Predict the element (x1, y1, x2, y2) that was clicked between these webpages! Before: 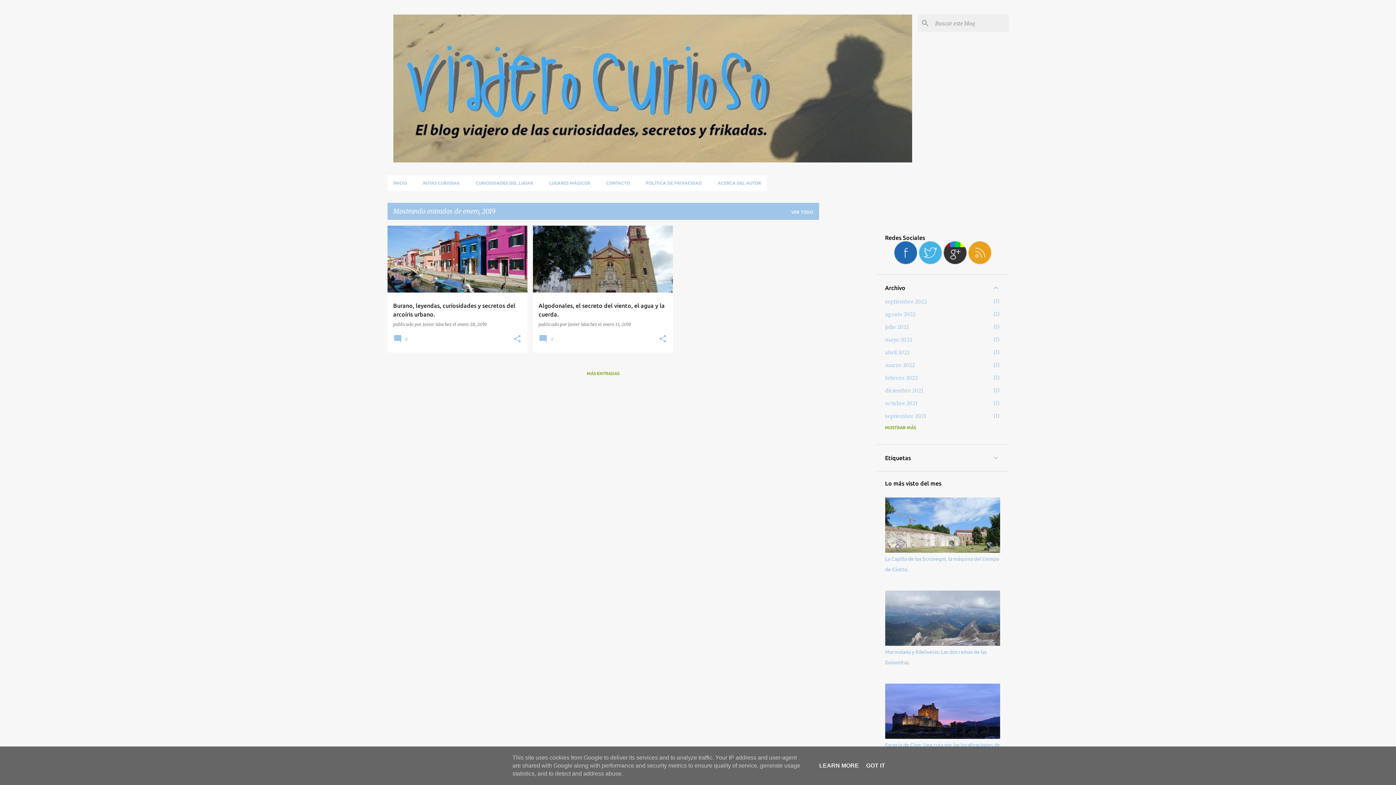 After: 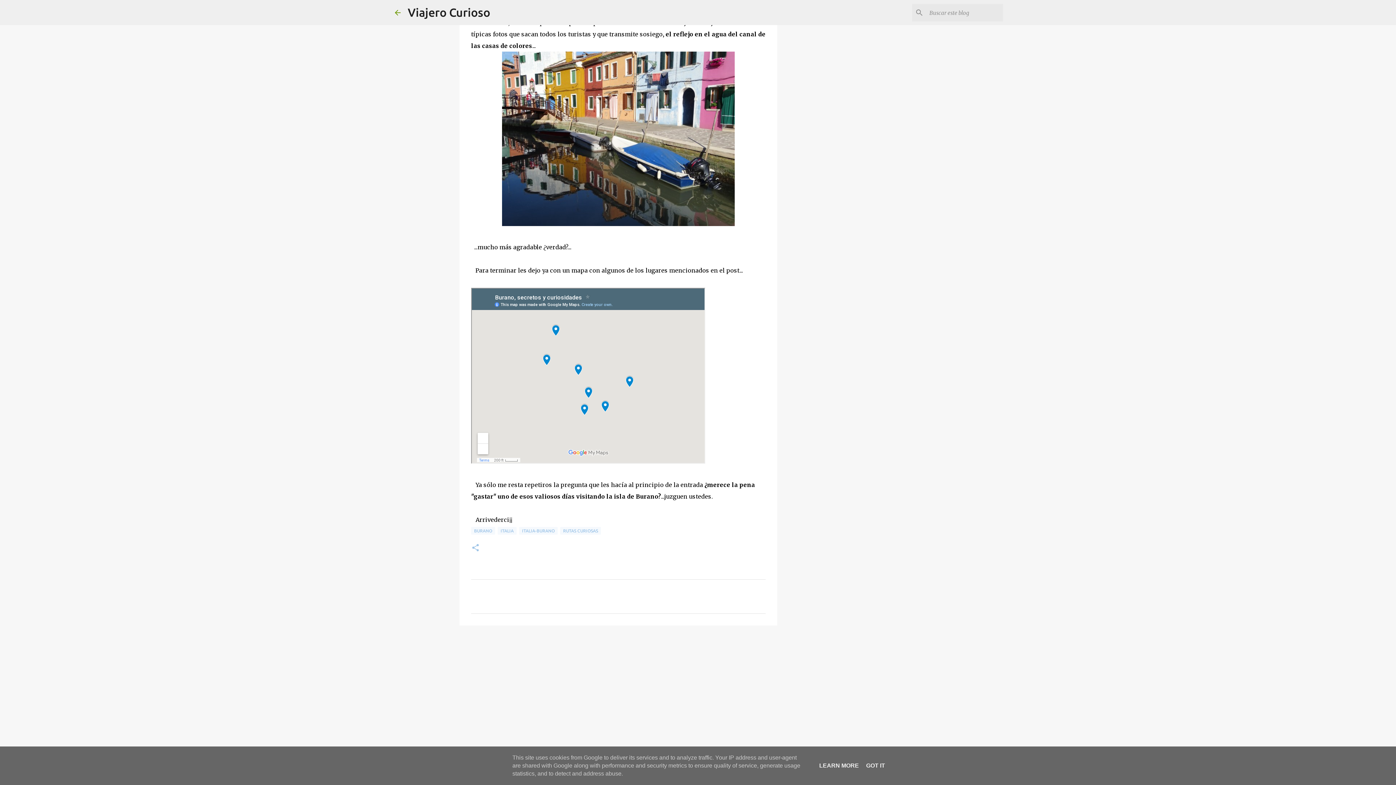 Action: bbox: (393, 338, 410, 344) label:  0